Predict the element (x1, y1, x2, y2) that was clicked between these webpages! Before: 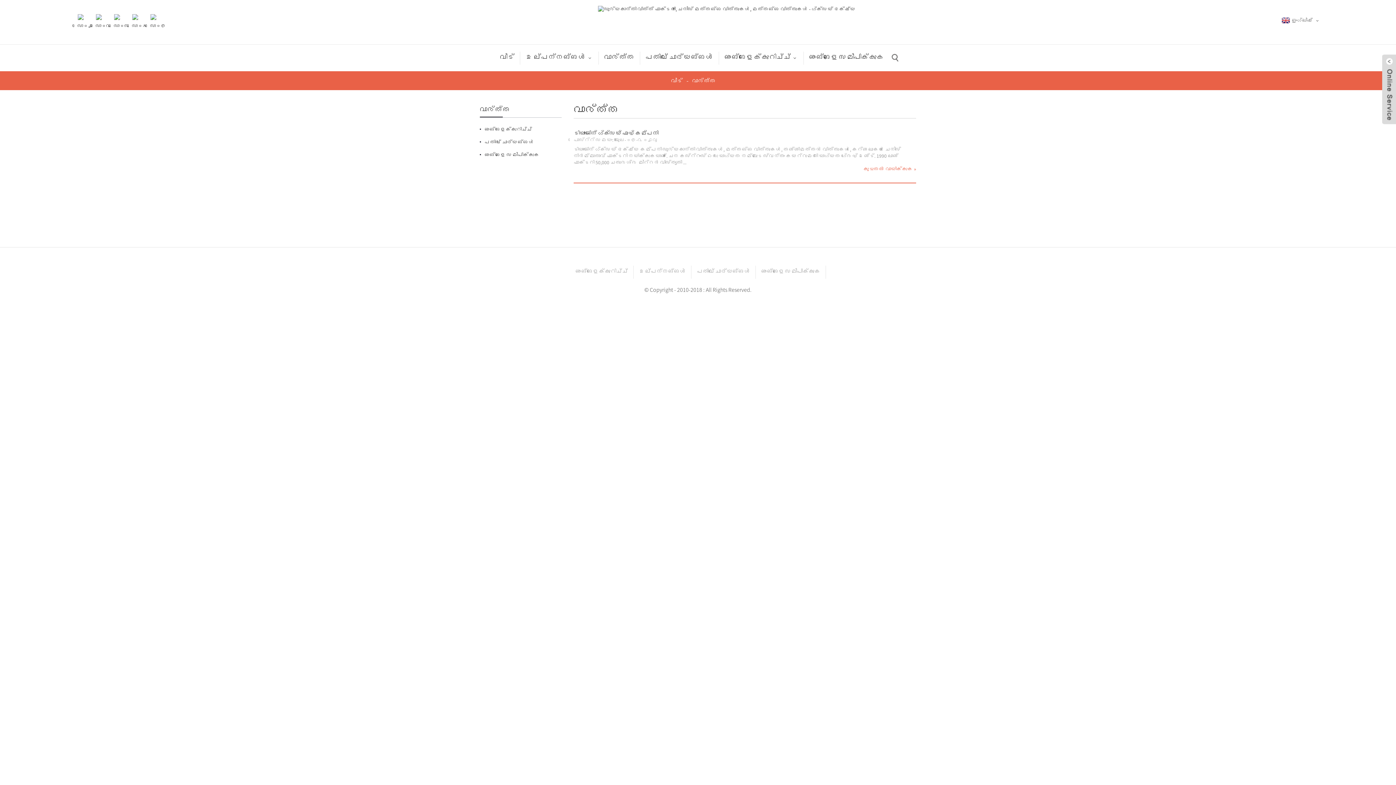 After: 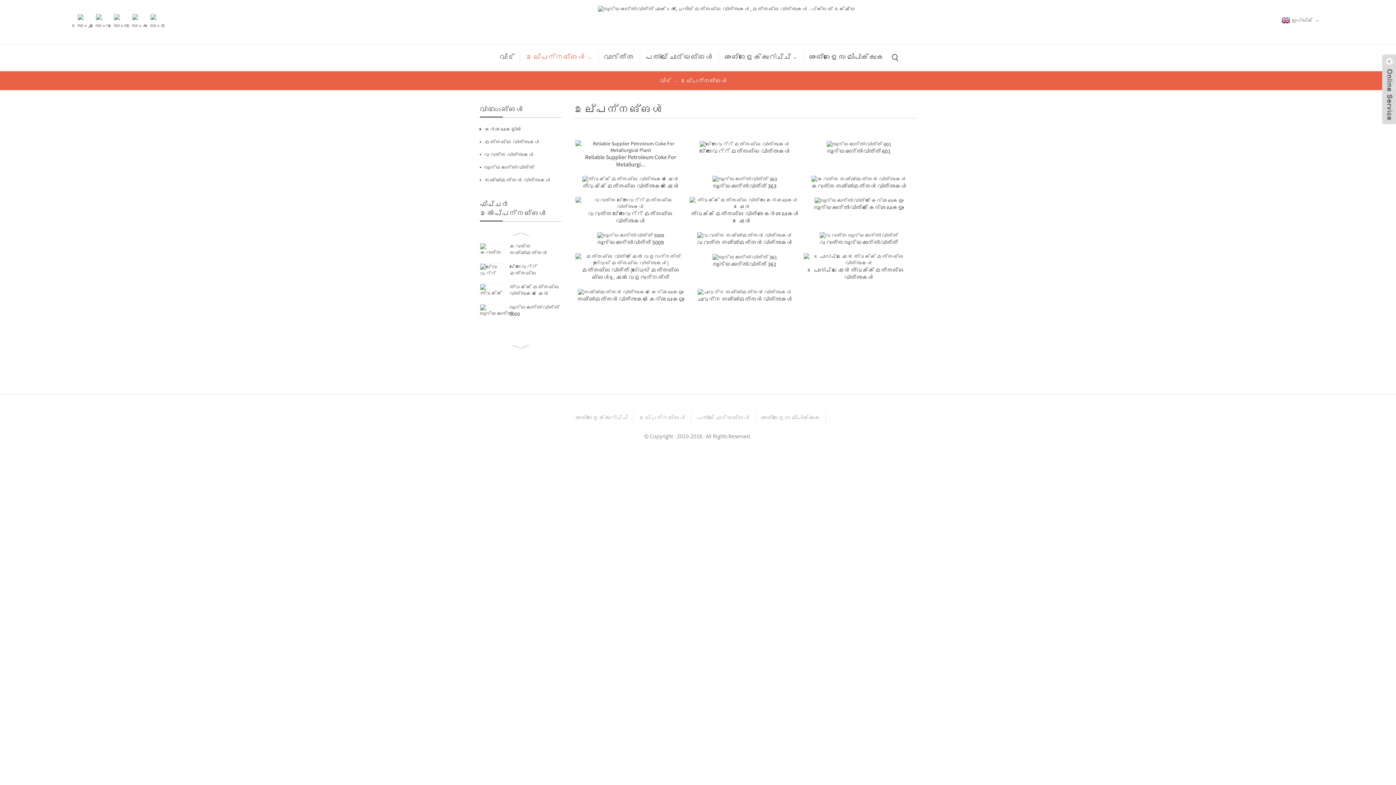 Action: bbox: (639, 265, 685, 278) label: ഉല്പന്നങ്ങൾ